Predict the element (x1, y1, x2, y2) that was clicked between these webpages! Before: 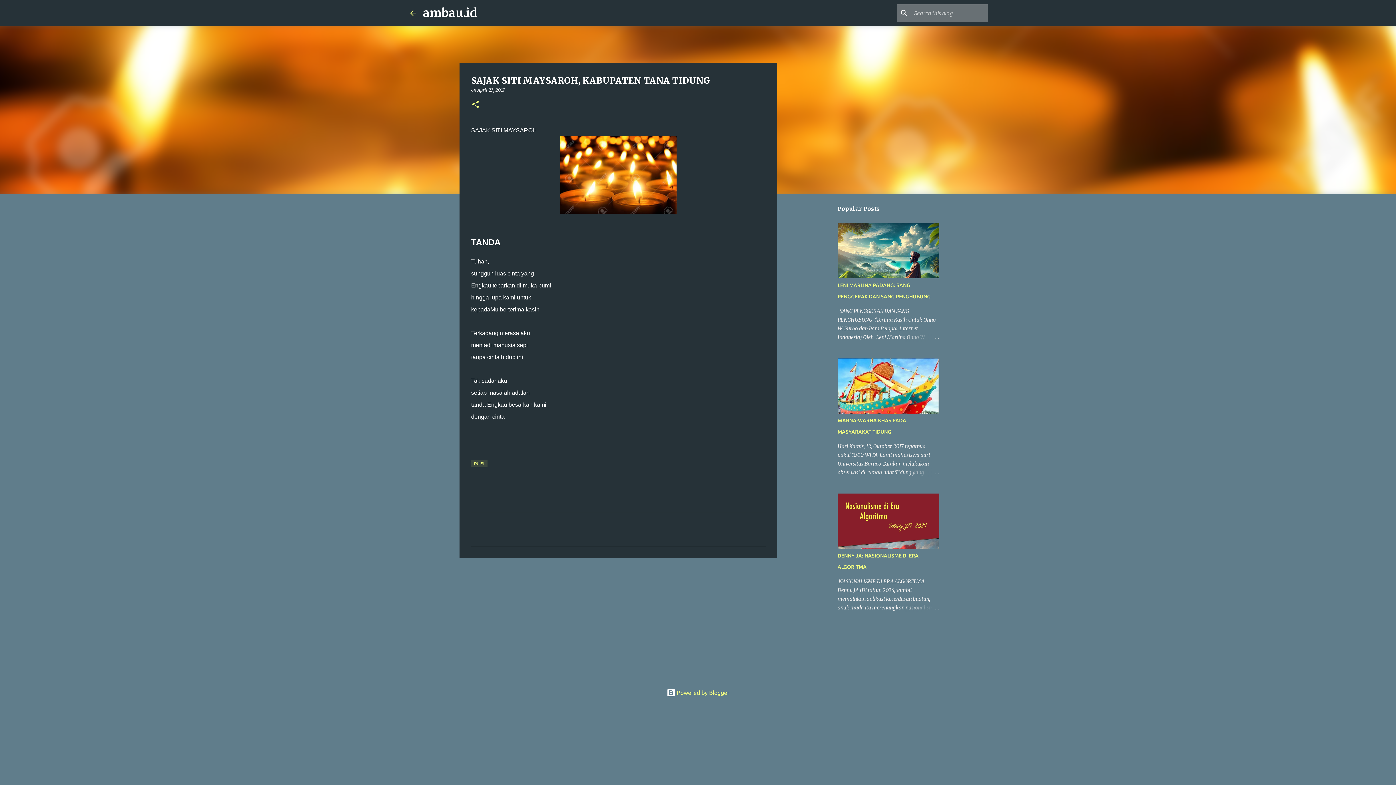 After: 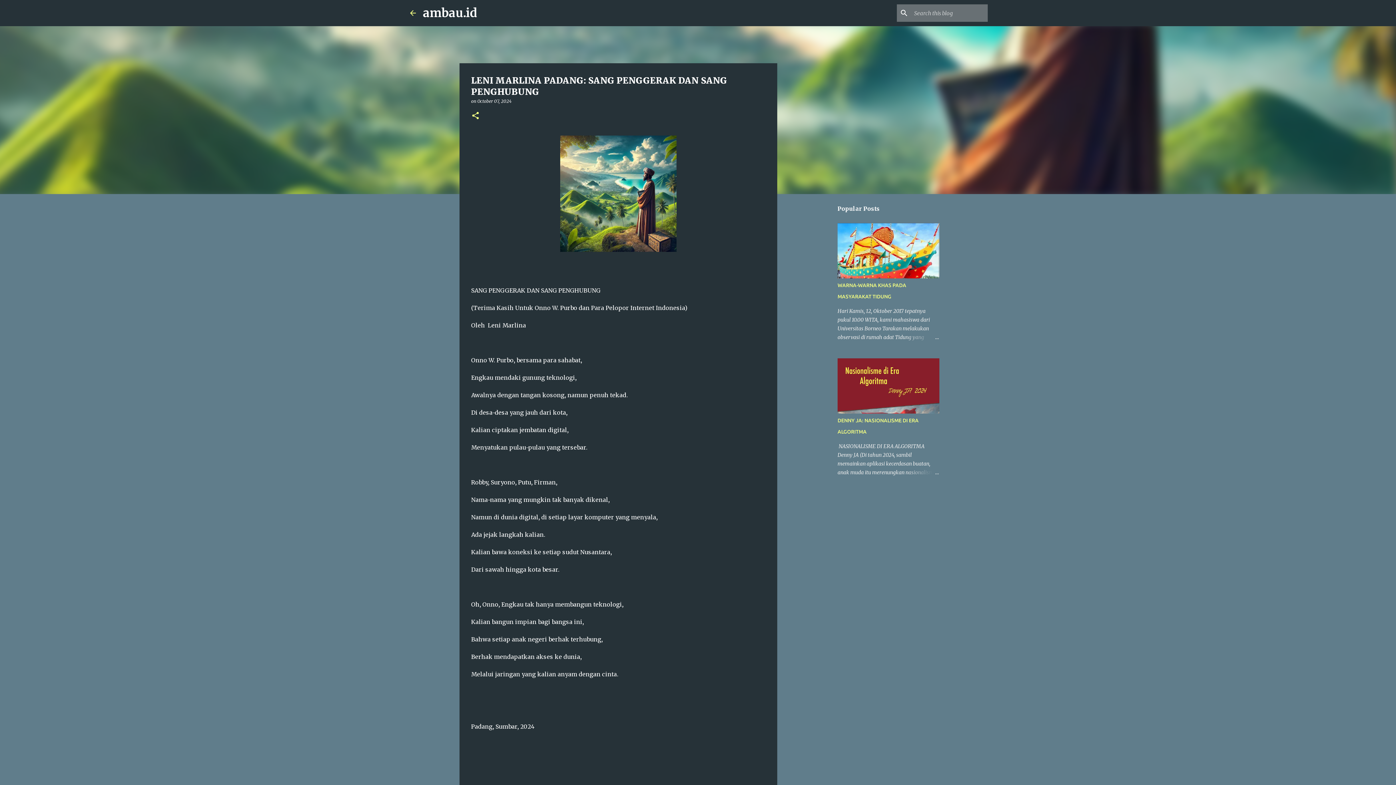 Action: bbox: (904, 333, 939, 341)